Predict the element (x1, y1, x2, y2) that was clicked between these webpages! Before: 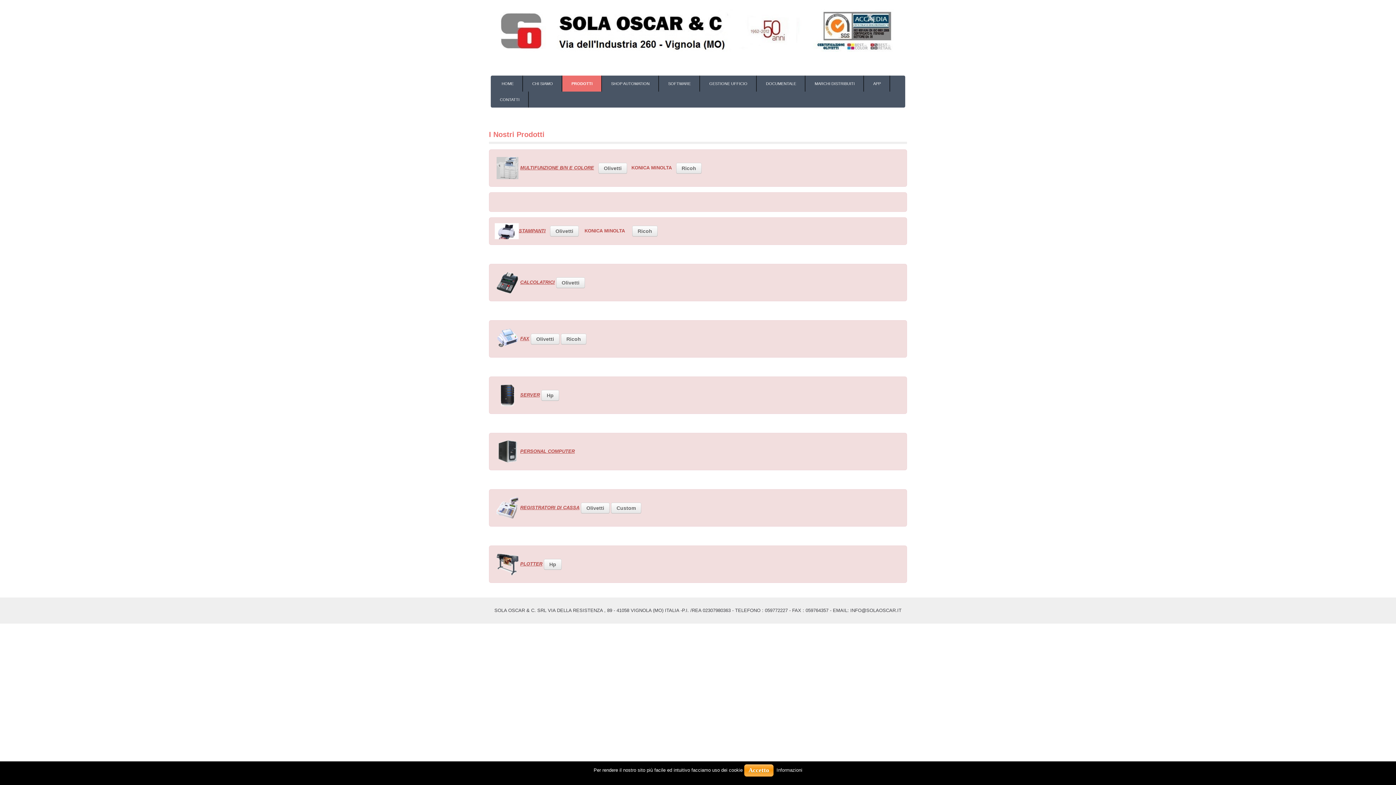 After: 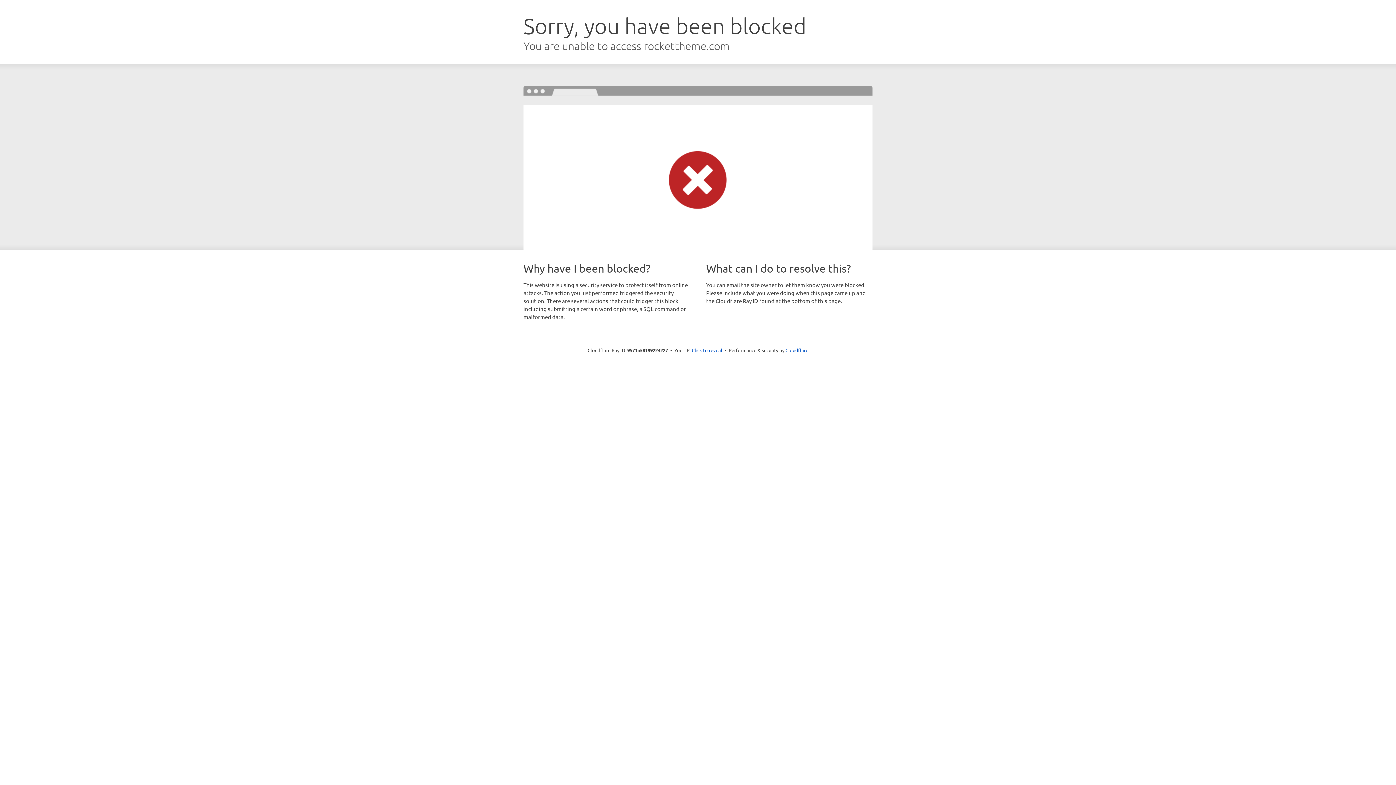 Action: bbox: (494, 608, 901, 613) label: SOLA OSCAR & C. SRL VIA DELLA RESISTENZA , 89 - 41058 VIGNOLA (MO) ITALIA -P.I. /REA 02307980363 - TELEFONO : 059772227 - FAX : 059764357 - EMAIL: INFO@SOLAOSCAR.IT